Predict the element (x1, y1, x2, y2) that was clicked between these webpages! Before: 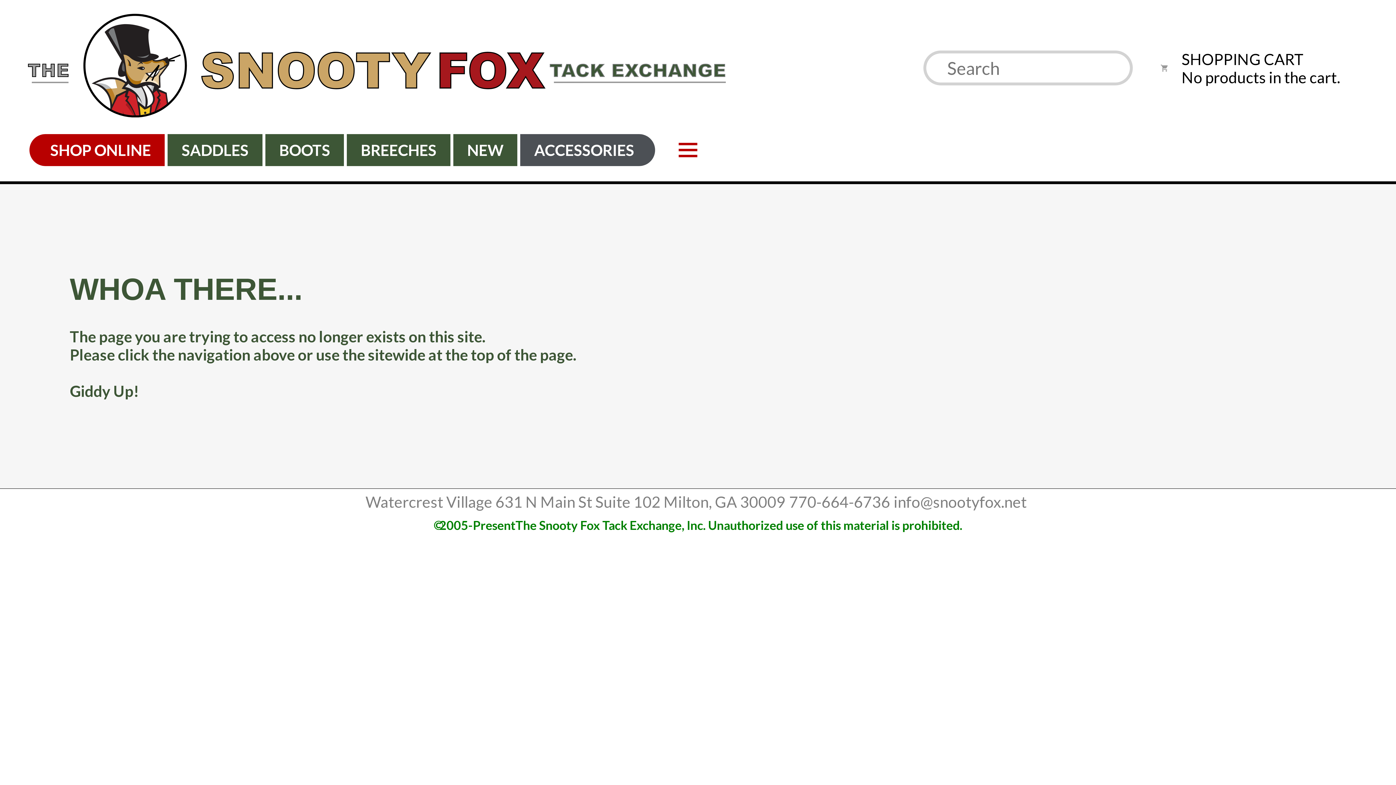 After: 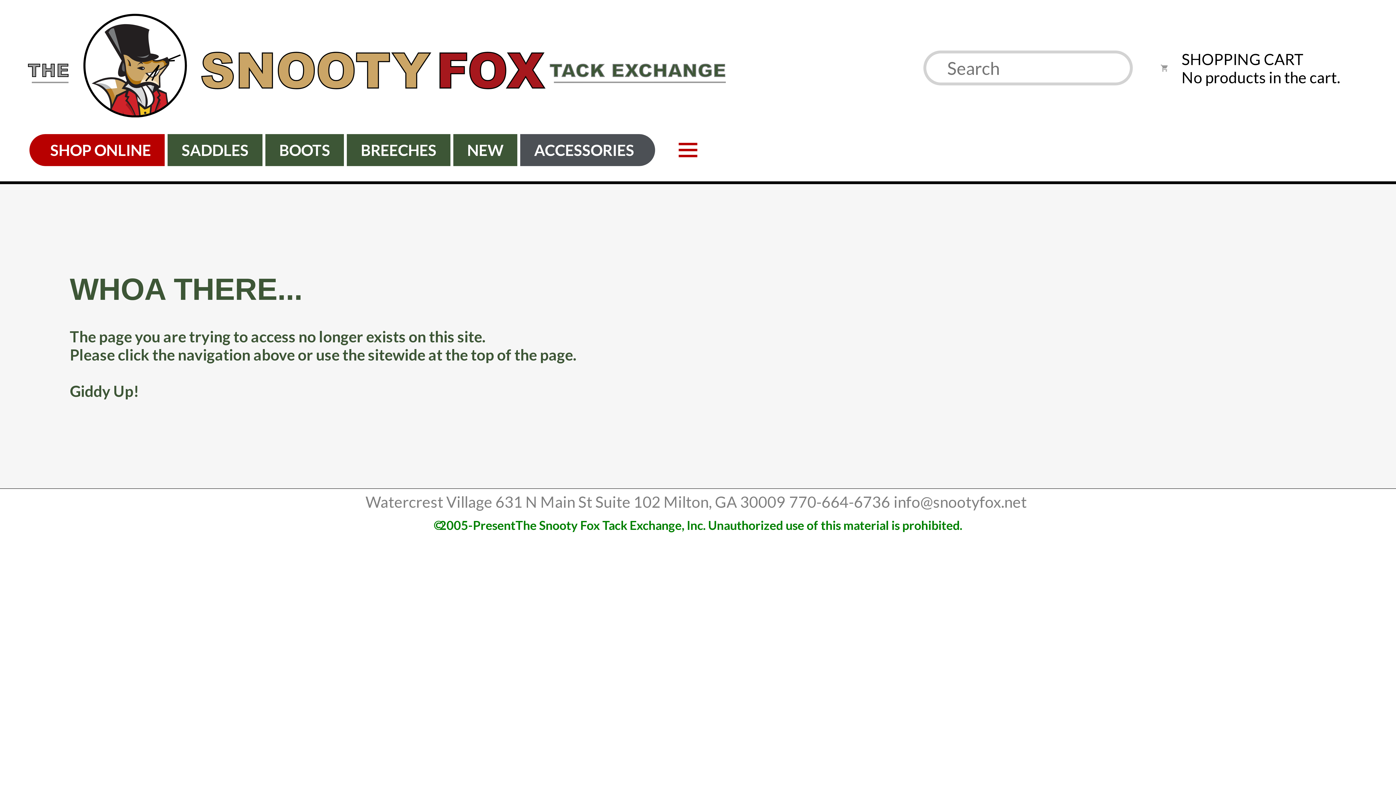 Action: bbox: (365, 492, 785, 511) label: Watercrest Village 631 N Main St Suite 102 Milton, GA 30009